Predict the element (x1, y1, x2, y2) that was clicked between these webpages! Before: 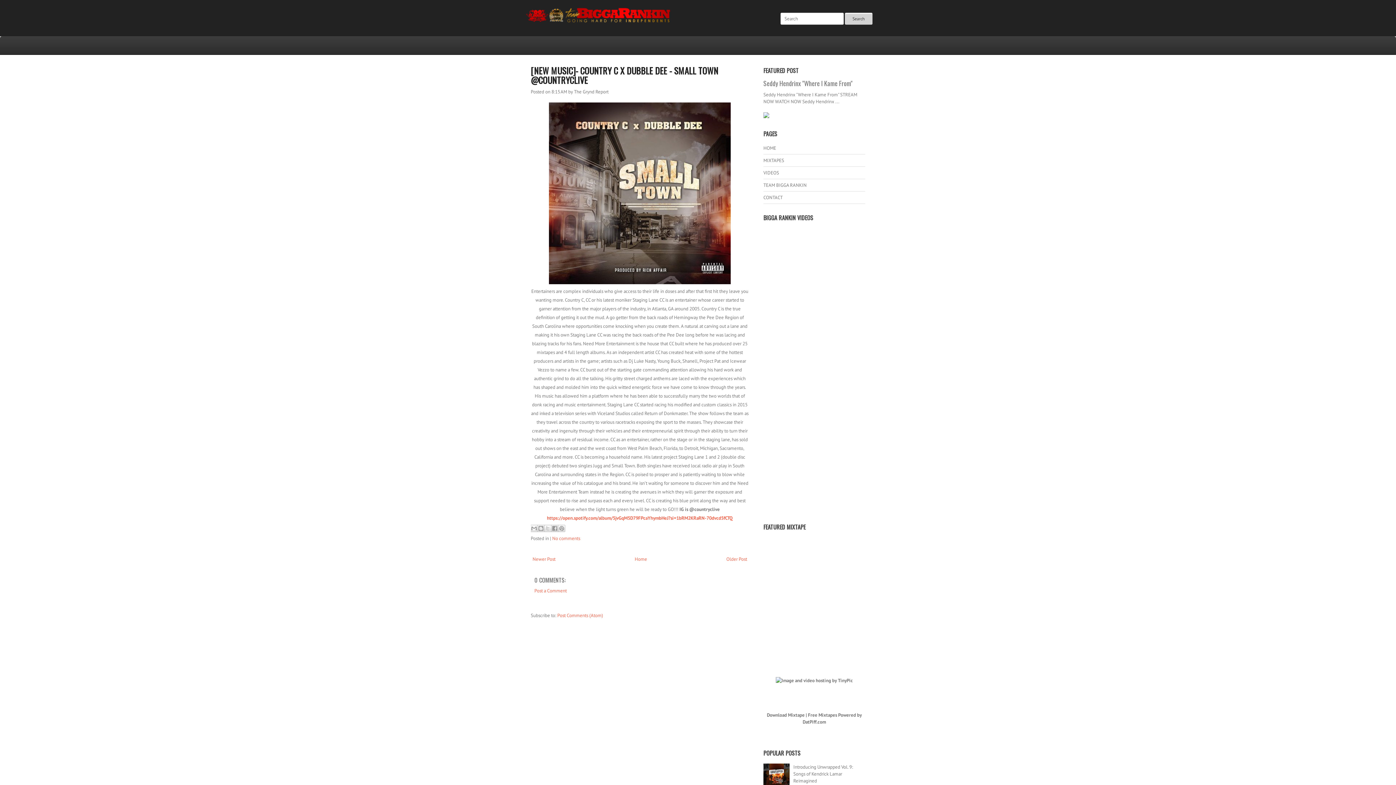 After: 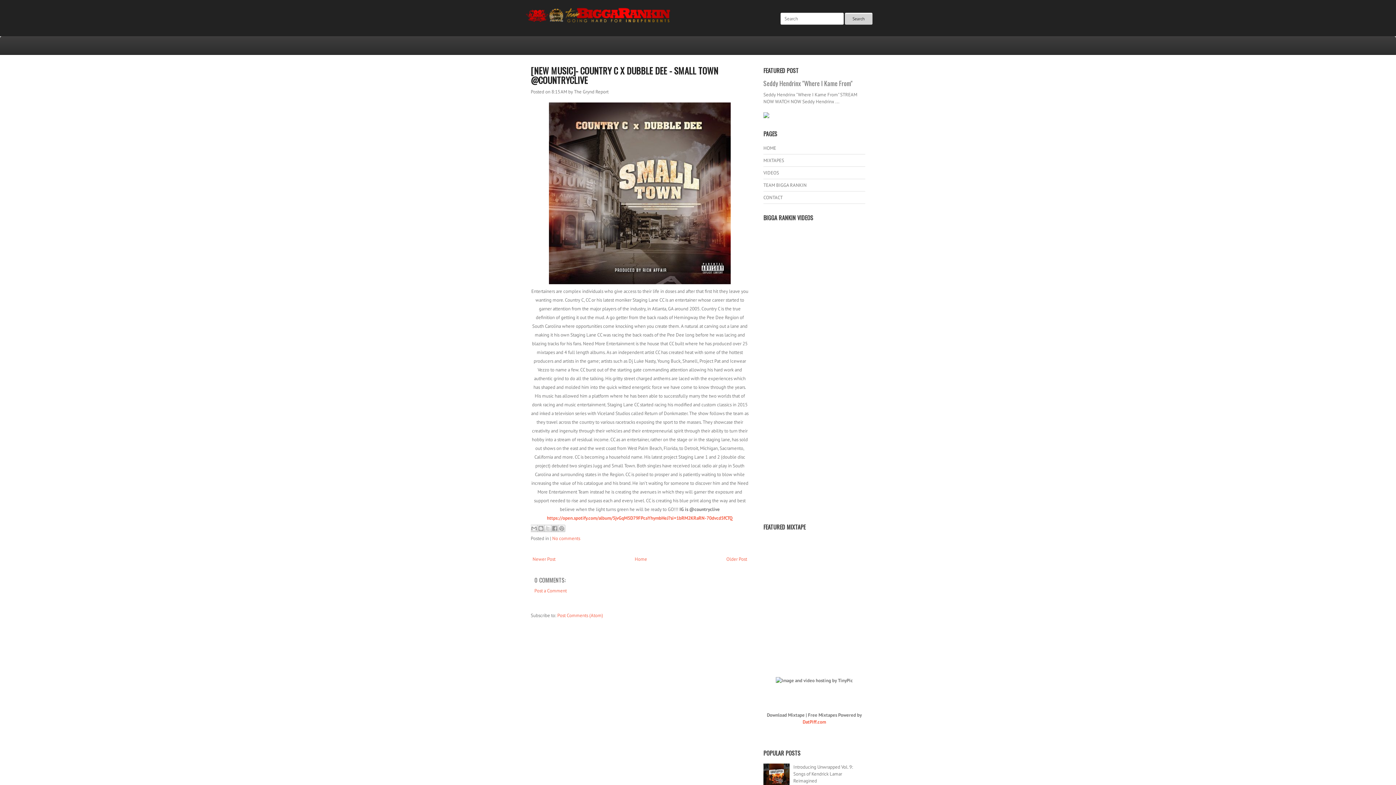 Action: bbox: (802, 719, 826, 725) label: DatPiff.com